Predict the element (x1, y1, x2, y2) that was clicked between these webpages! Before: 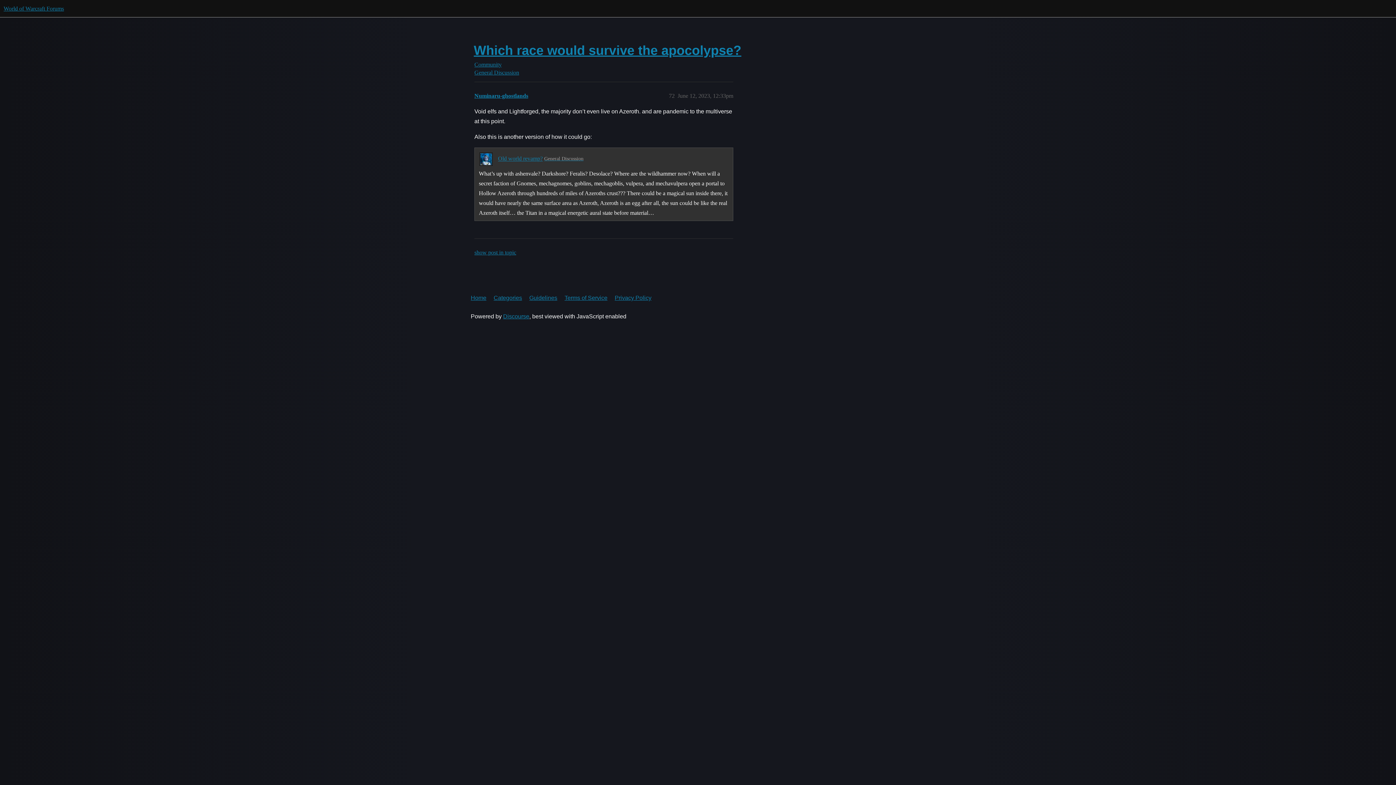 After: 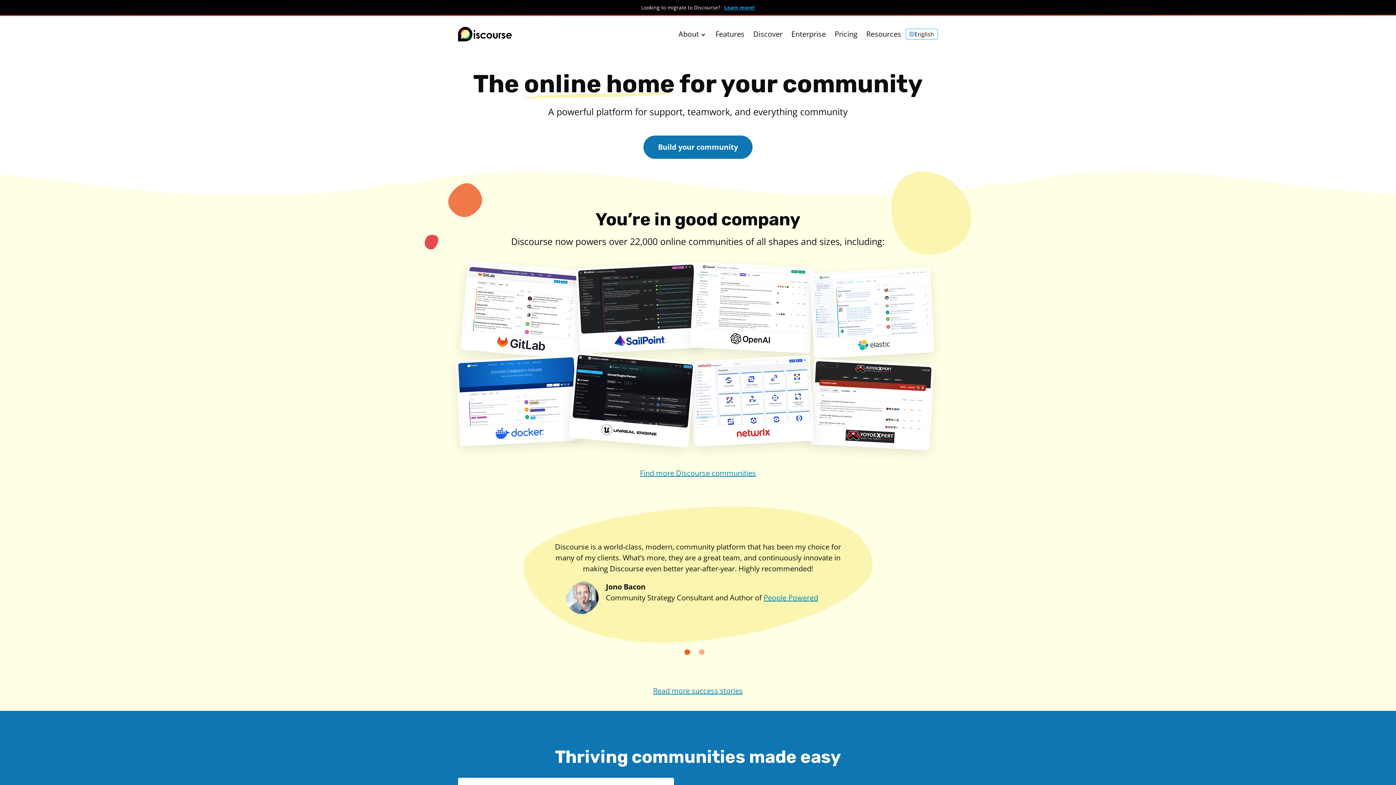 Action: bbox: (503, 313, 529, 319) label: Discourse